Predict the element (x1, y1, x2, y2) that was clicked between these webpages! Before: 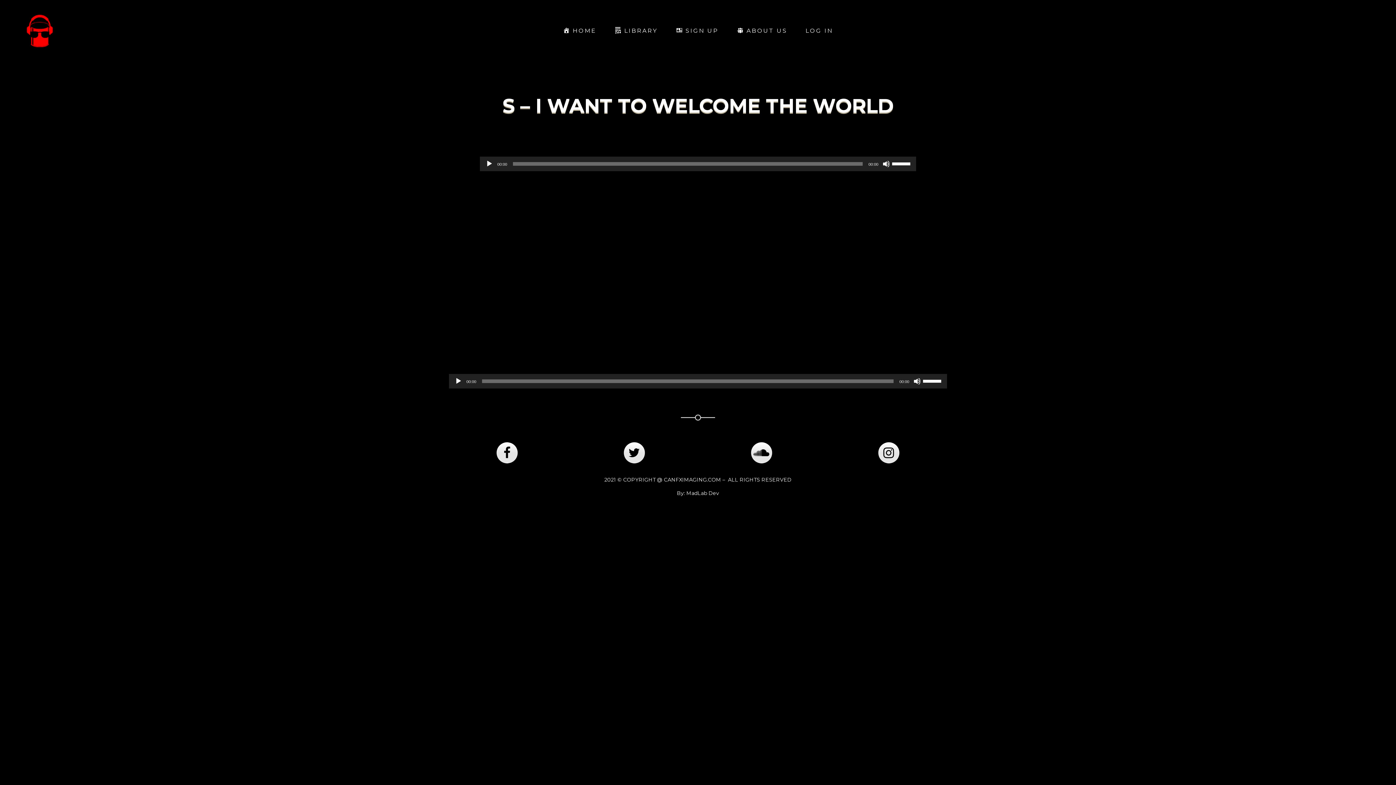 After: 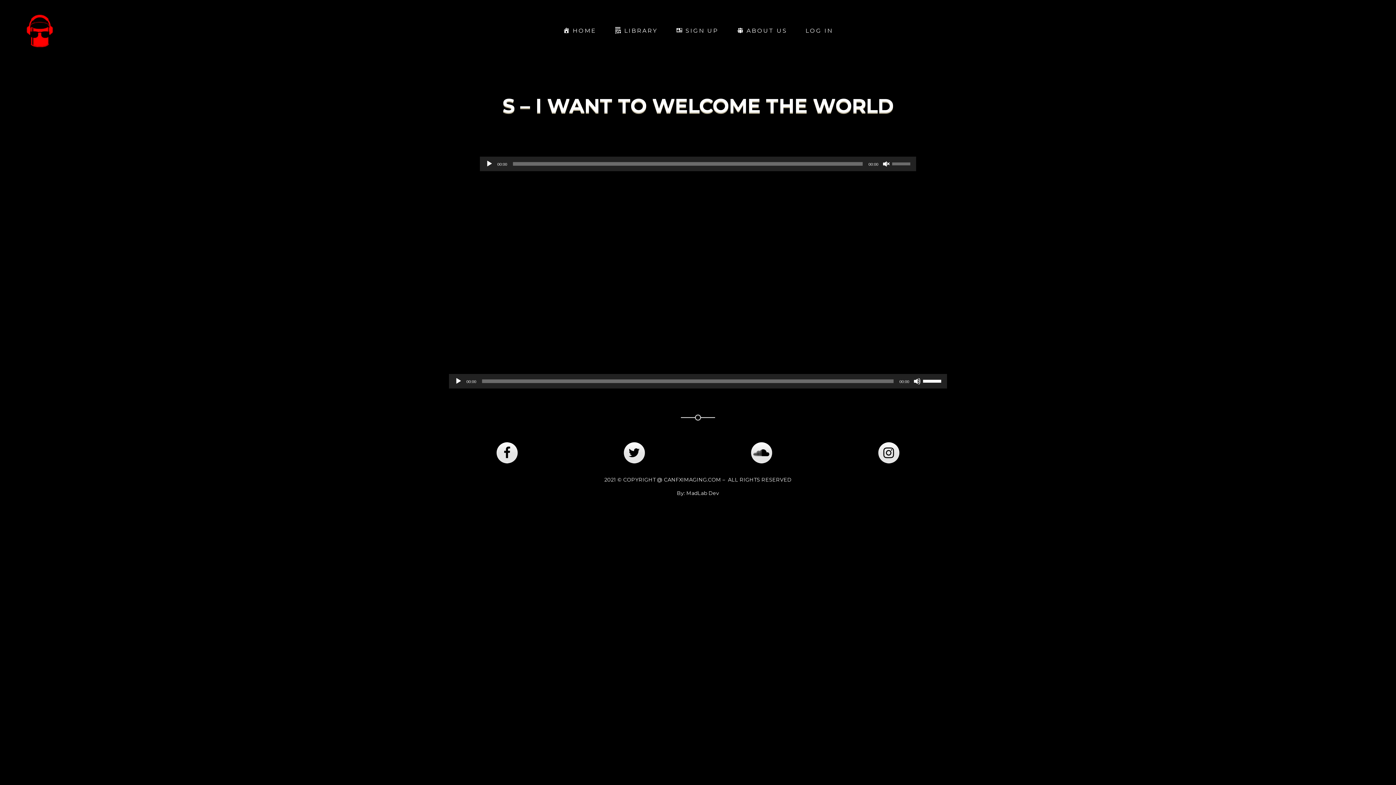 Action: bbox: (882, 160, 890, 167) label: Mute